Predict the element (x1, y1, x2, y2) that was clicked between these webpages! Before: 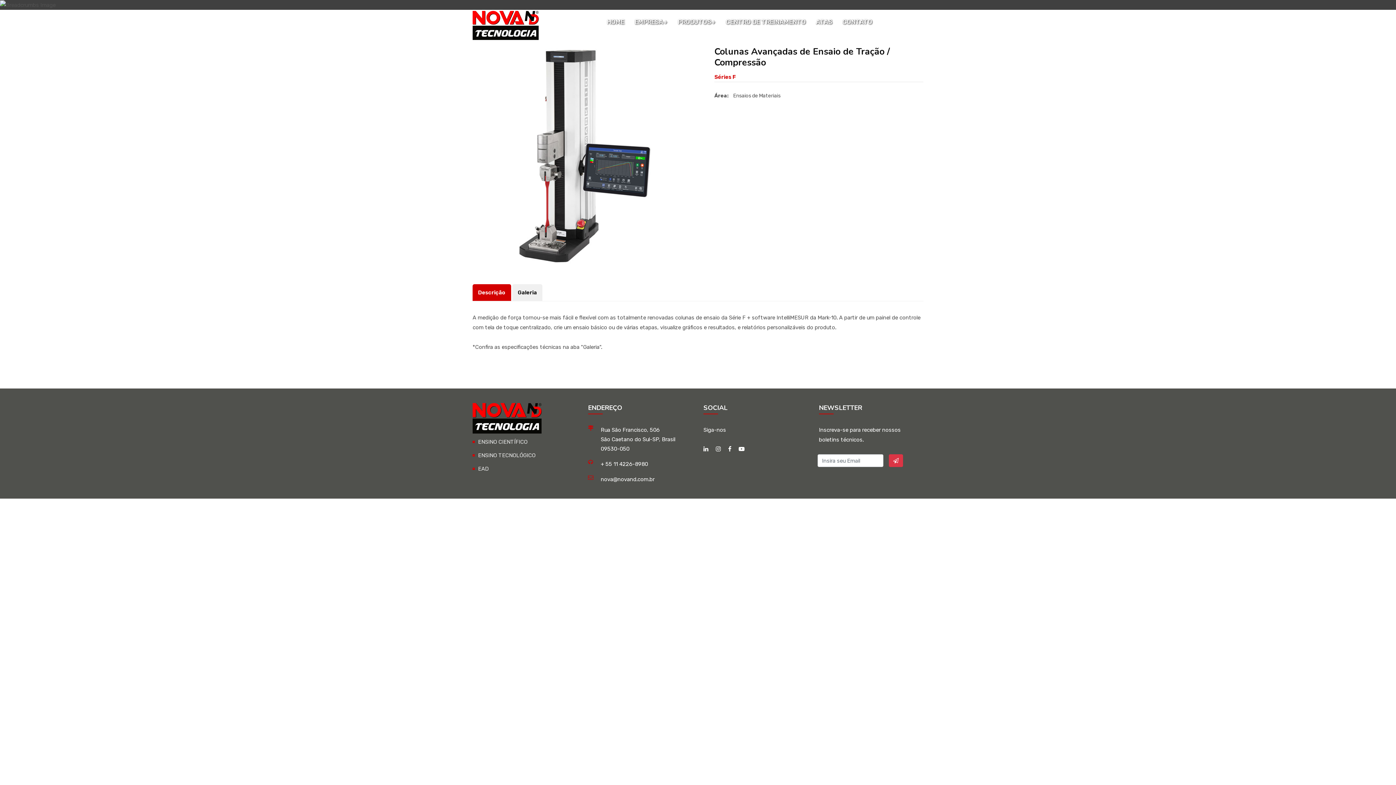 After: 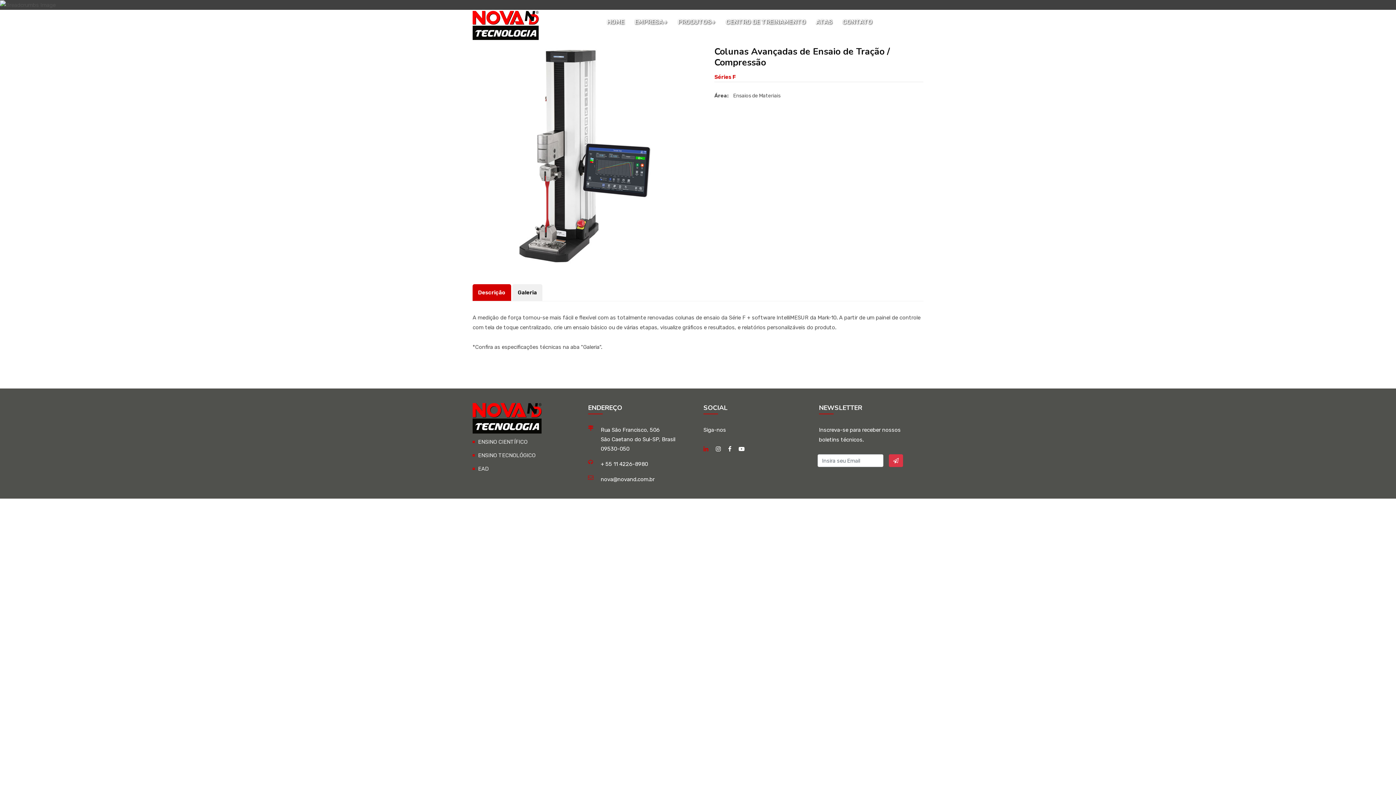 Action: bbox: (703, 445, 708, 452)